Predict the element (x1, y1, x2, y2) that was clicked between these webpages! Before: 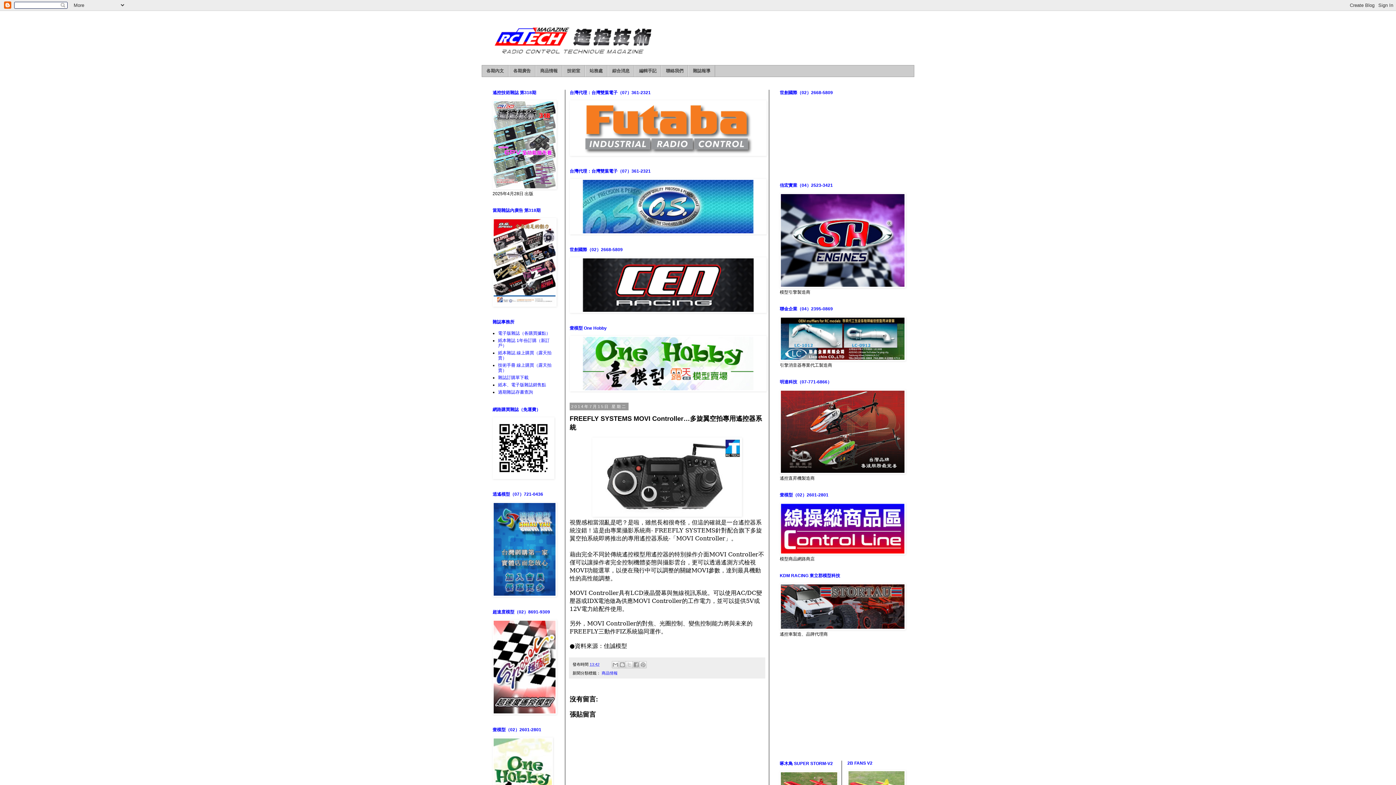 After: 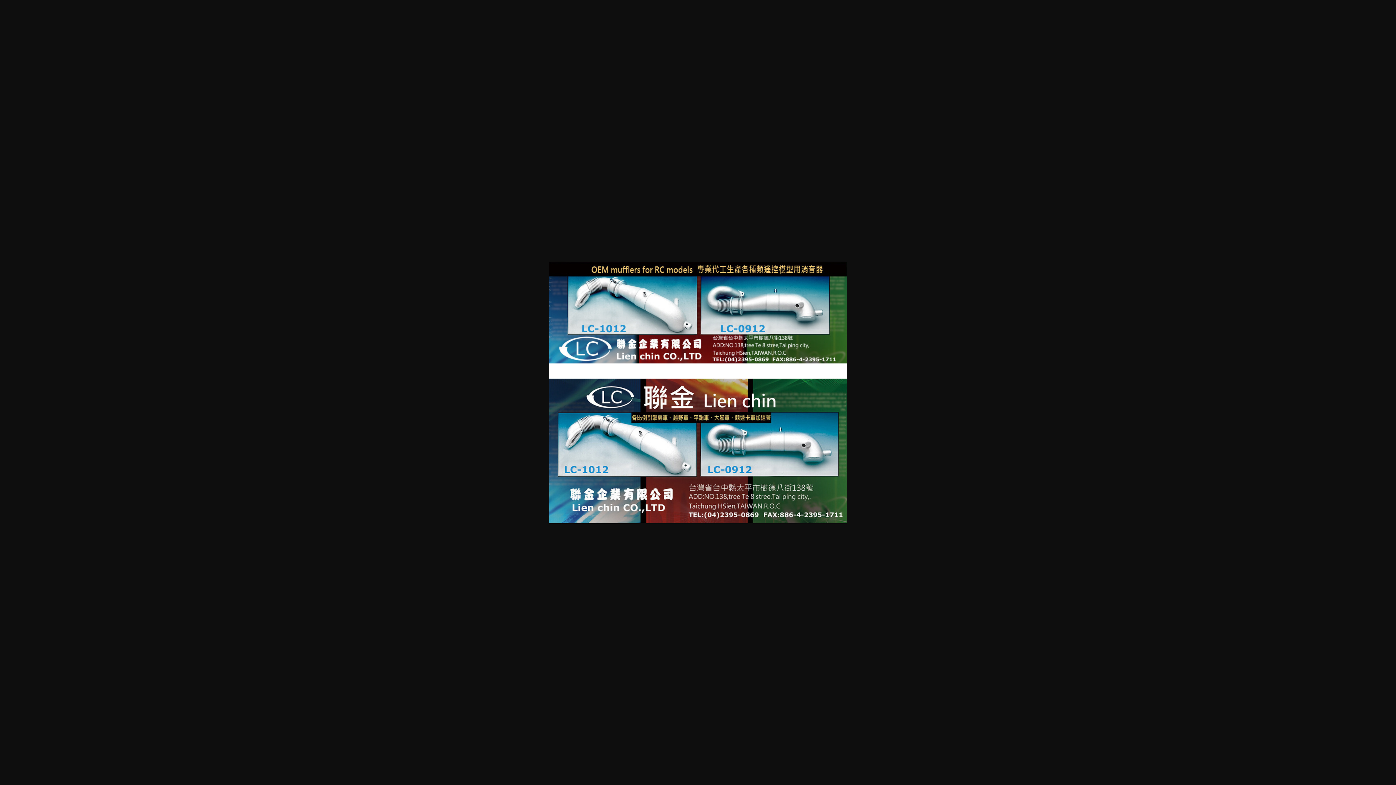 Action: bbox: (780, 357, 905, 362)